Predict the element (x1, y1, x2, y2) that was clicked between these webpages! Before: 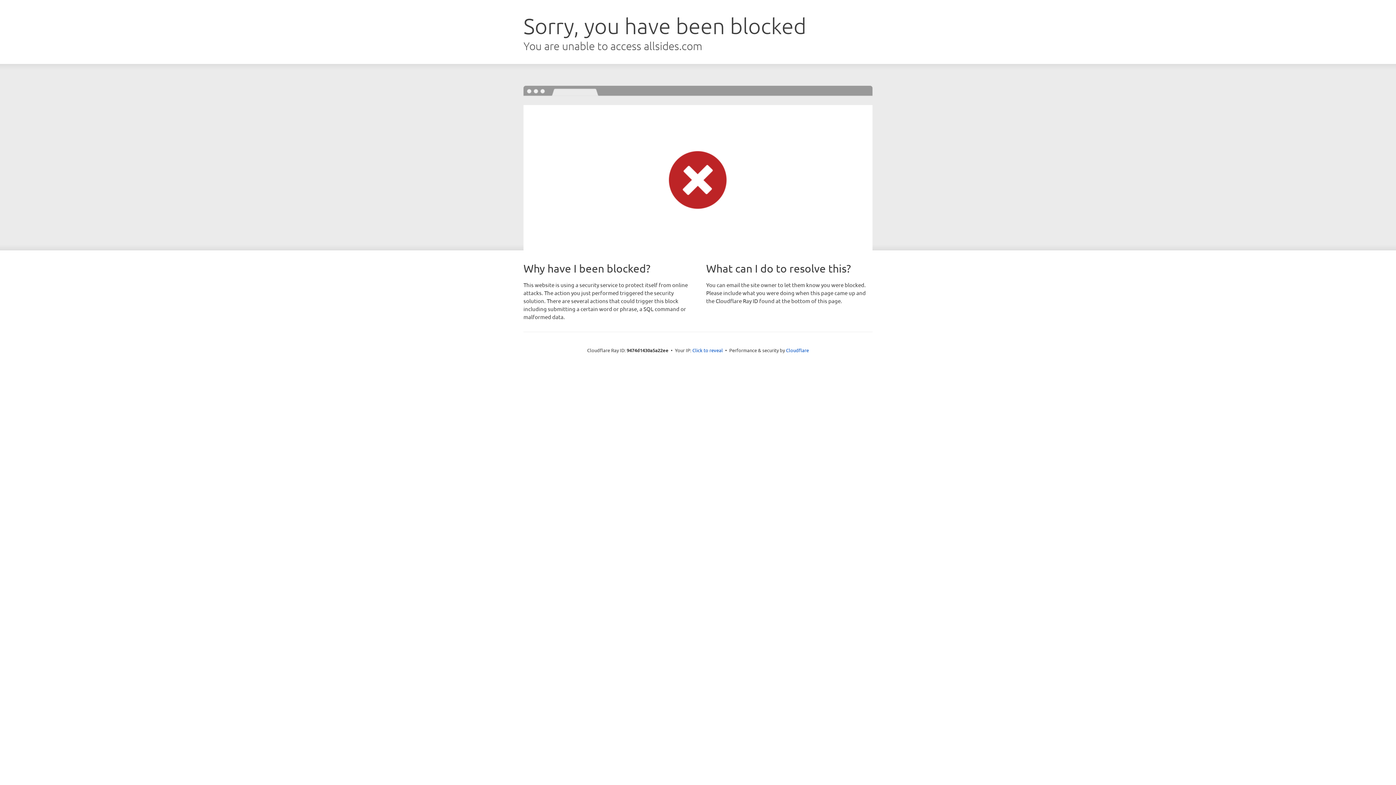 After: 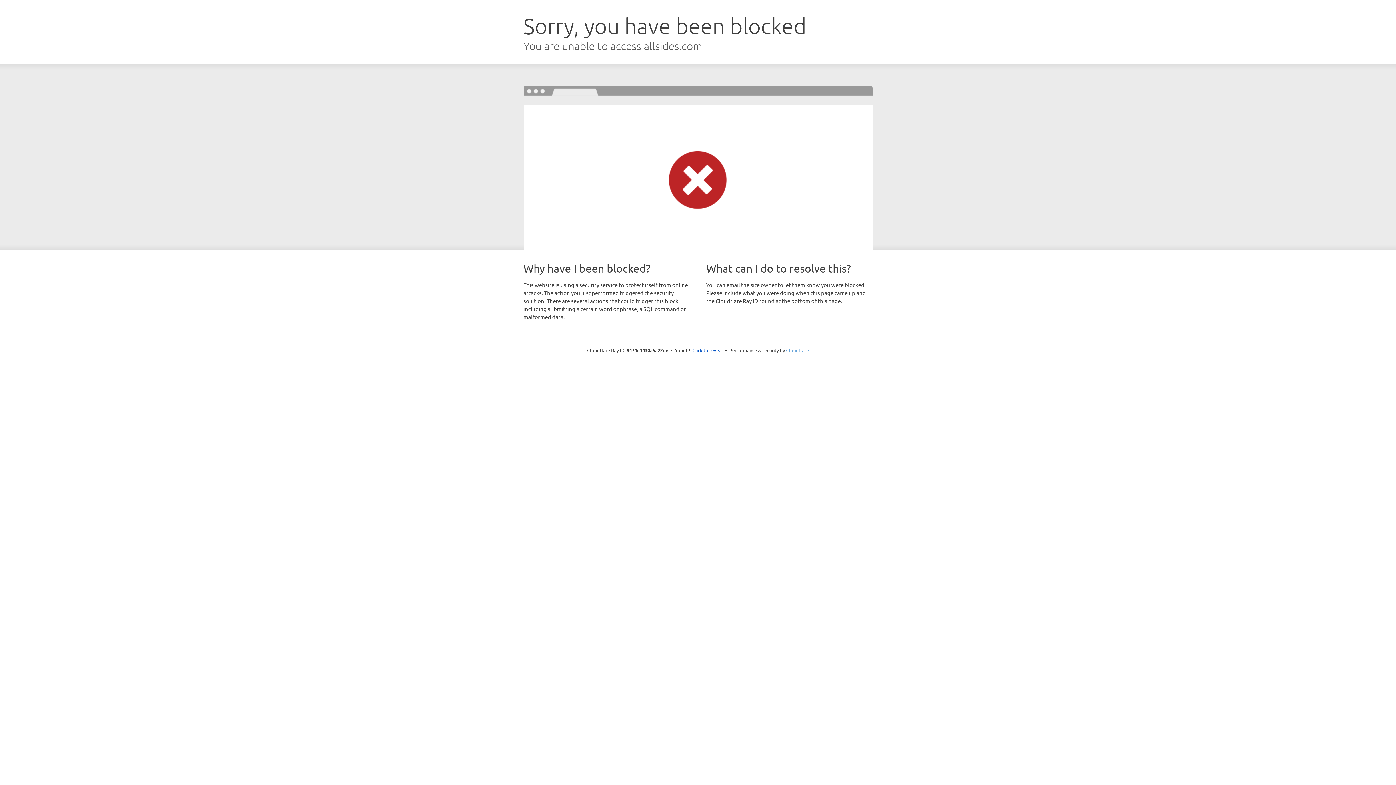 Action: label: Cloudflare bbox: (786, 347, 809, 353)